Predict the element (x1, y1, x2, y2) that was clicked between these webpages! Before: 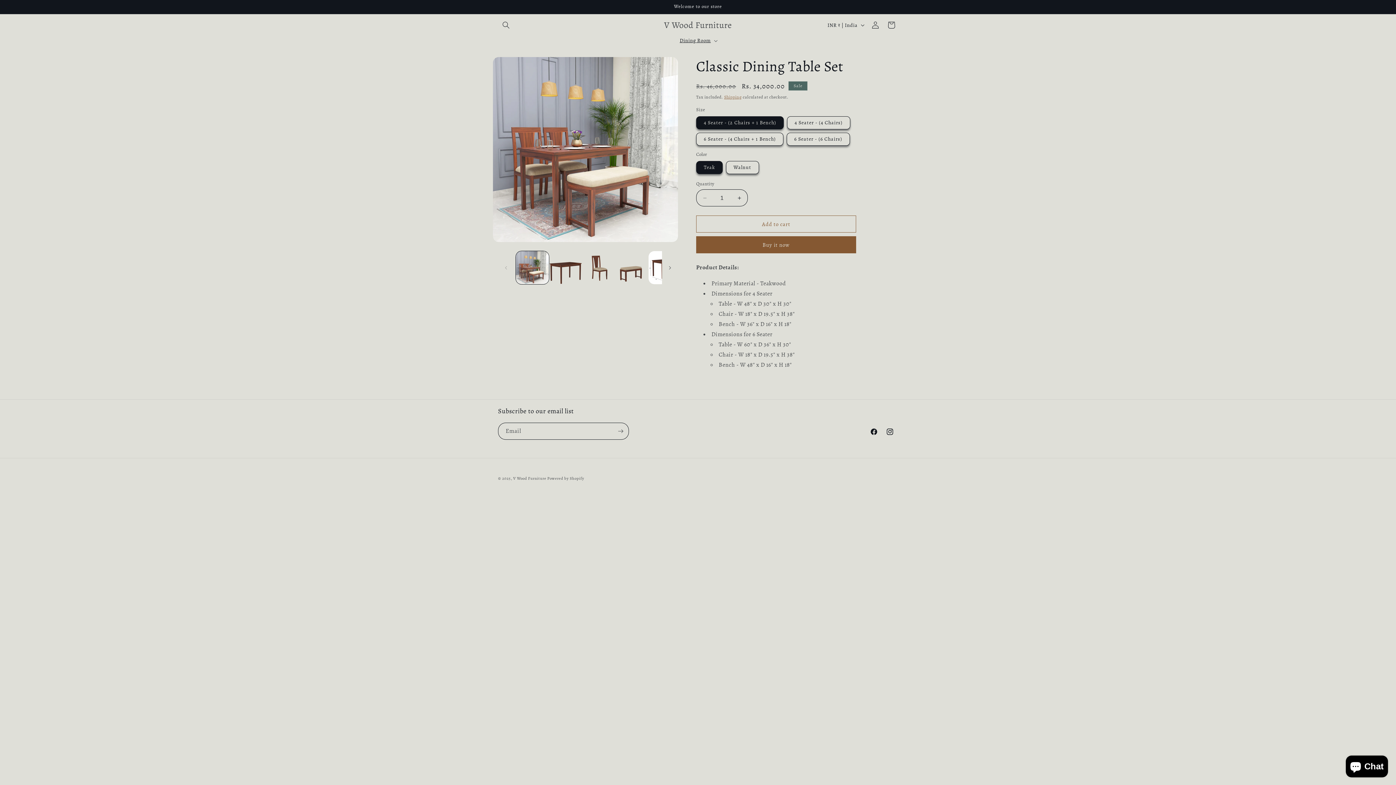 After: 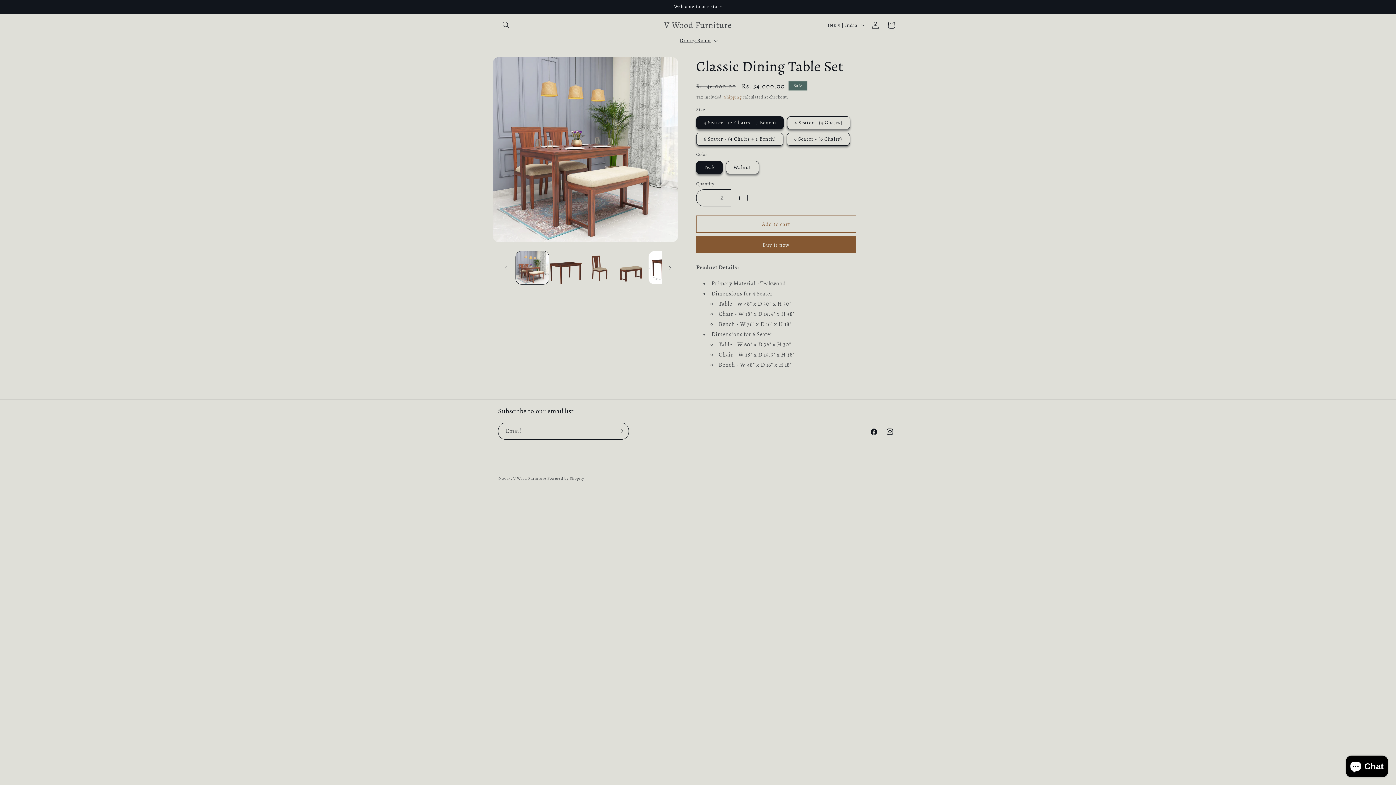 Action: bbox: (731, 189, 747, 206) label: Increase quantity for Classic Dining Table Set